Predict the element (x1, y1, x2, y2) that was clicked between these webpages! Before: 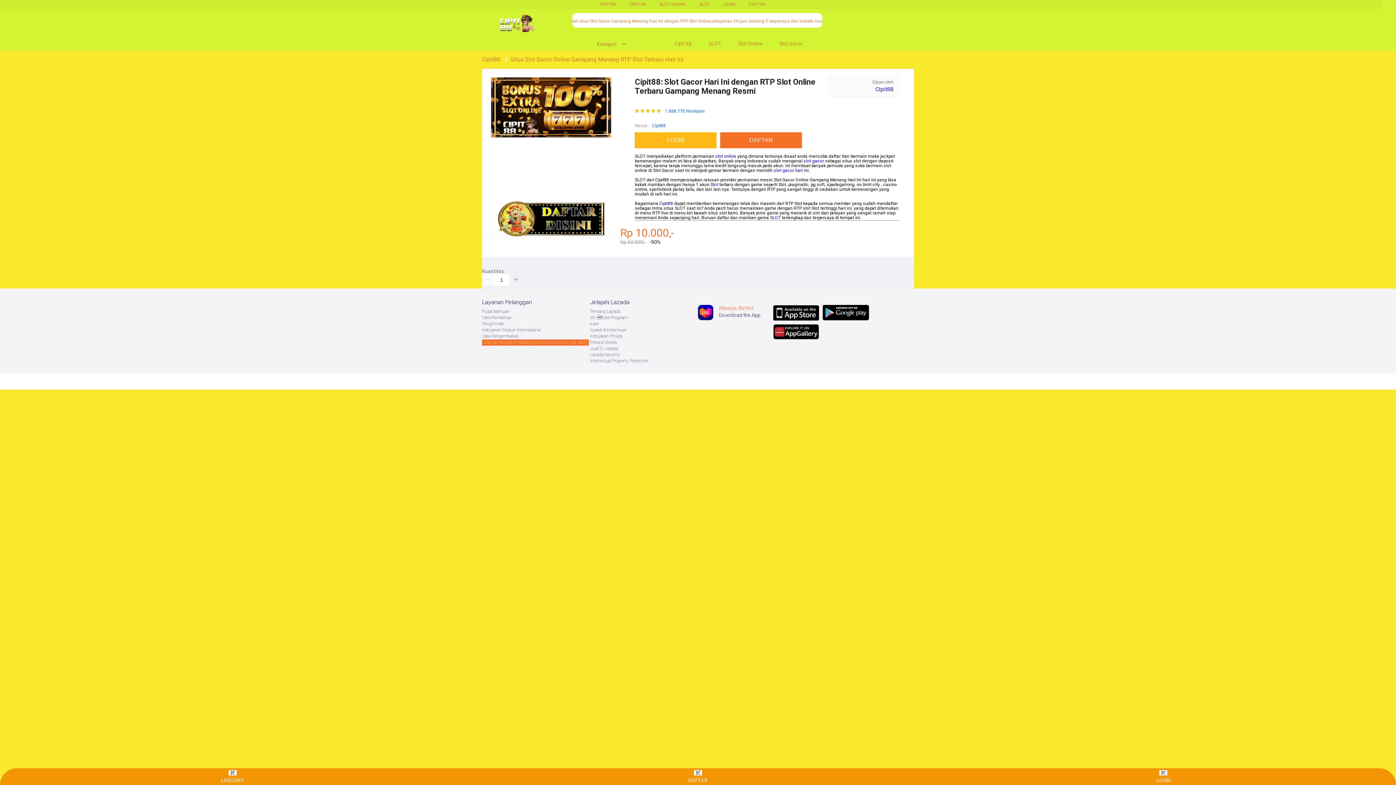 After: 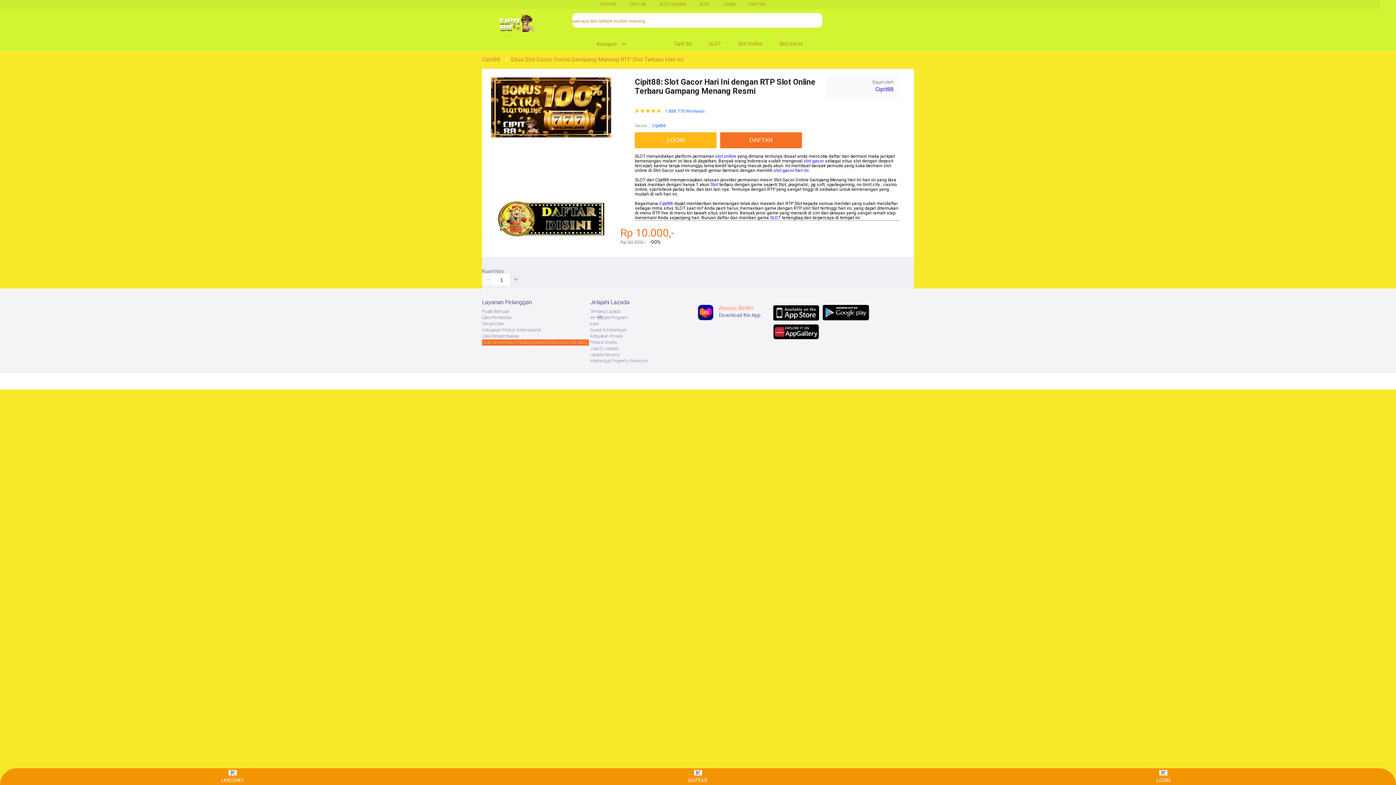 Action: label:  Slot Online bbox: (729, 36, 766, 50)